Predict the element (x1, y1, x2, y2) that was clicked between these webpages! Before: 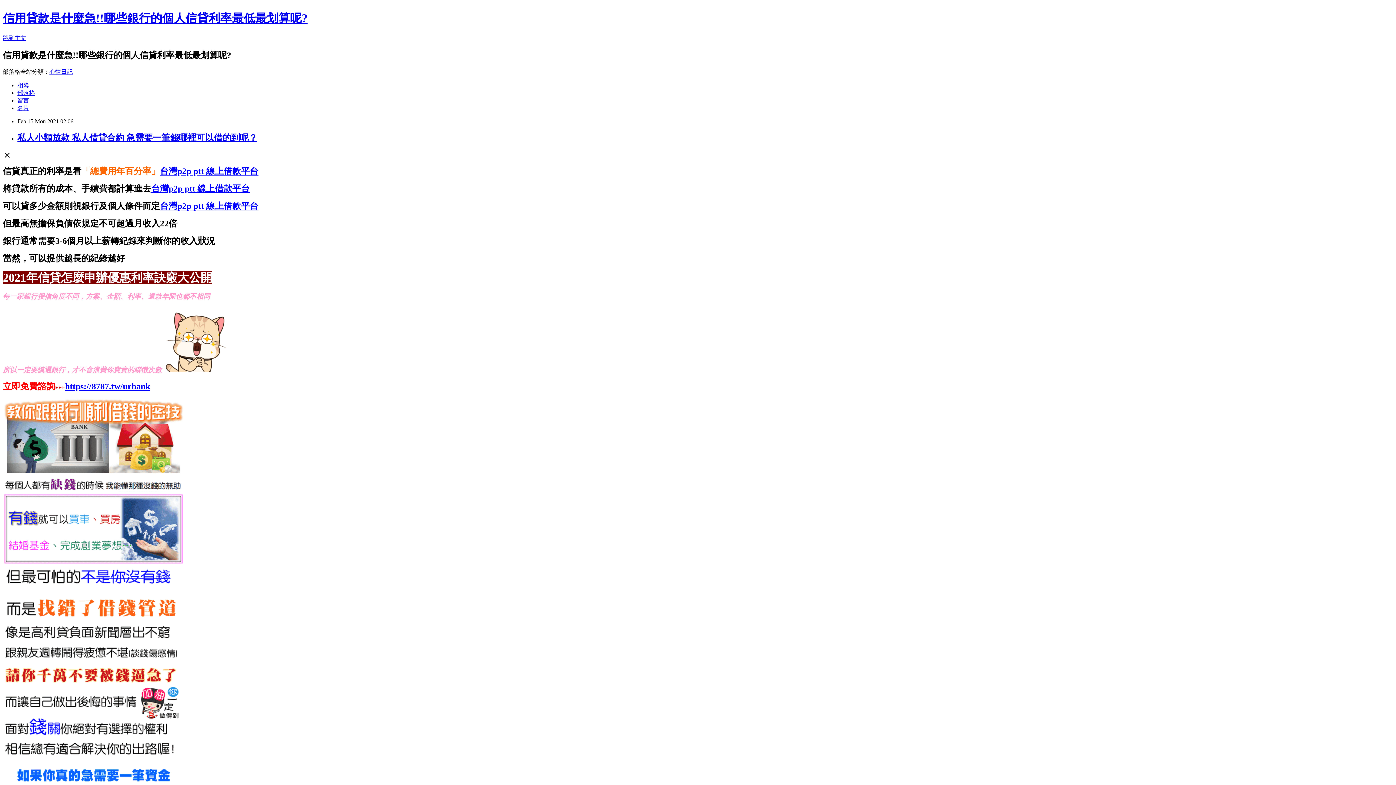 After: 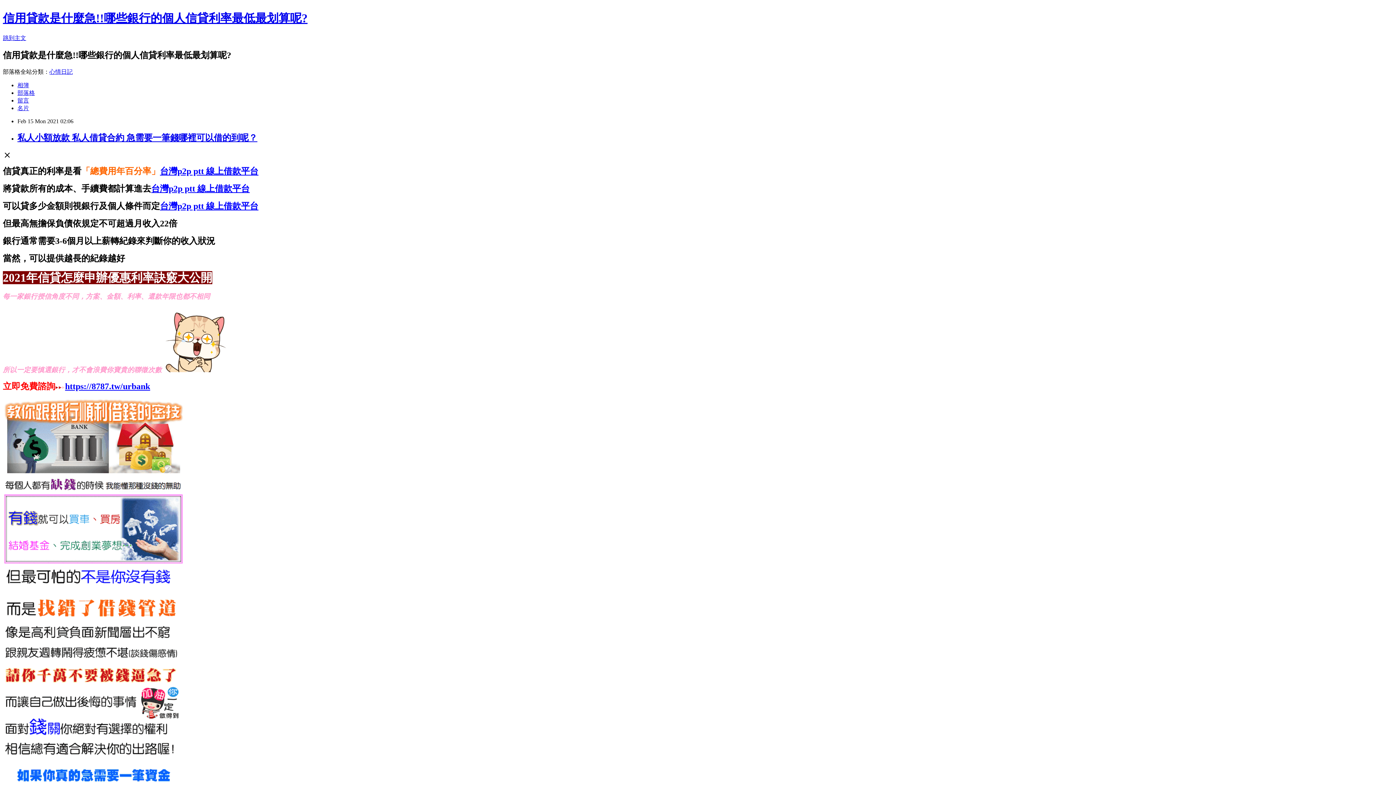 Action: label: 心情日記 bbox: (49, 68, 72, 74)